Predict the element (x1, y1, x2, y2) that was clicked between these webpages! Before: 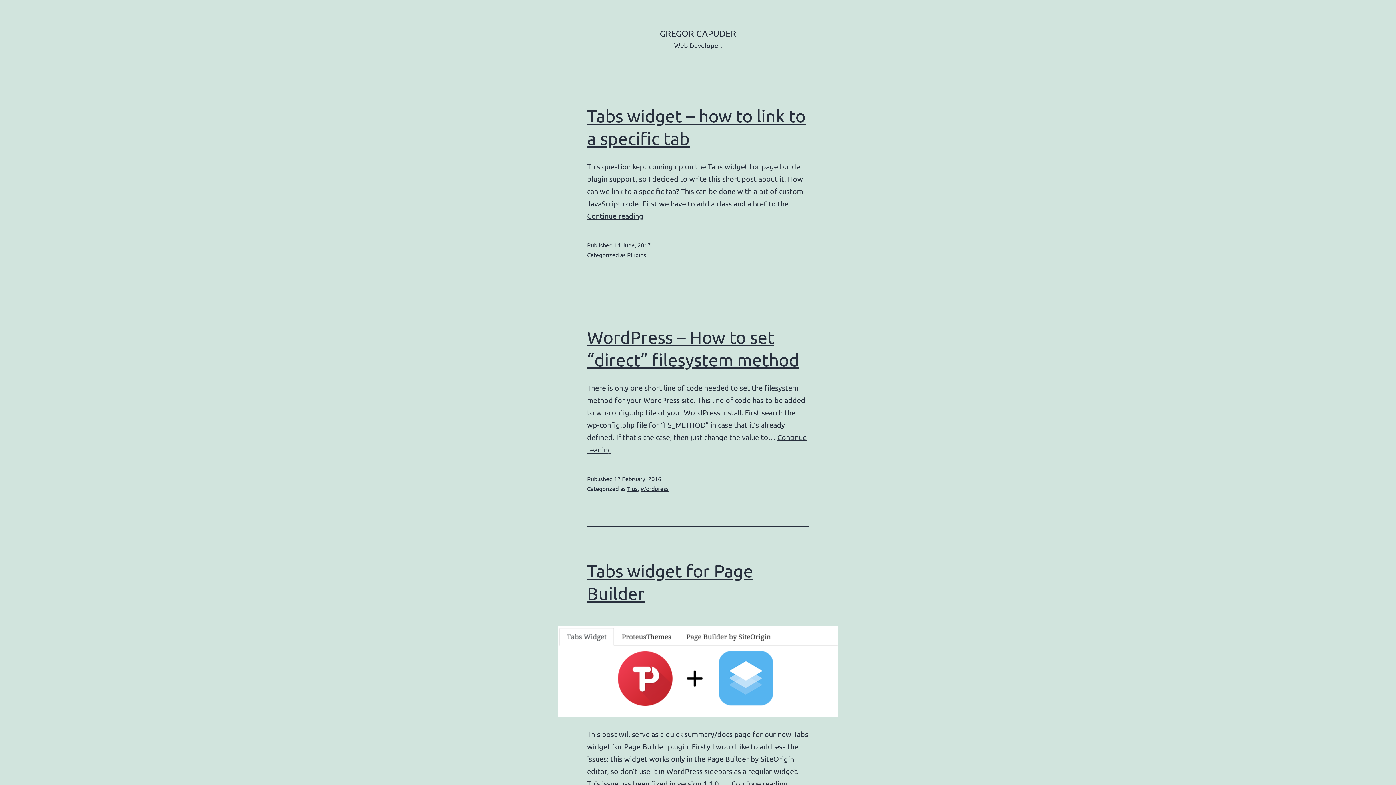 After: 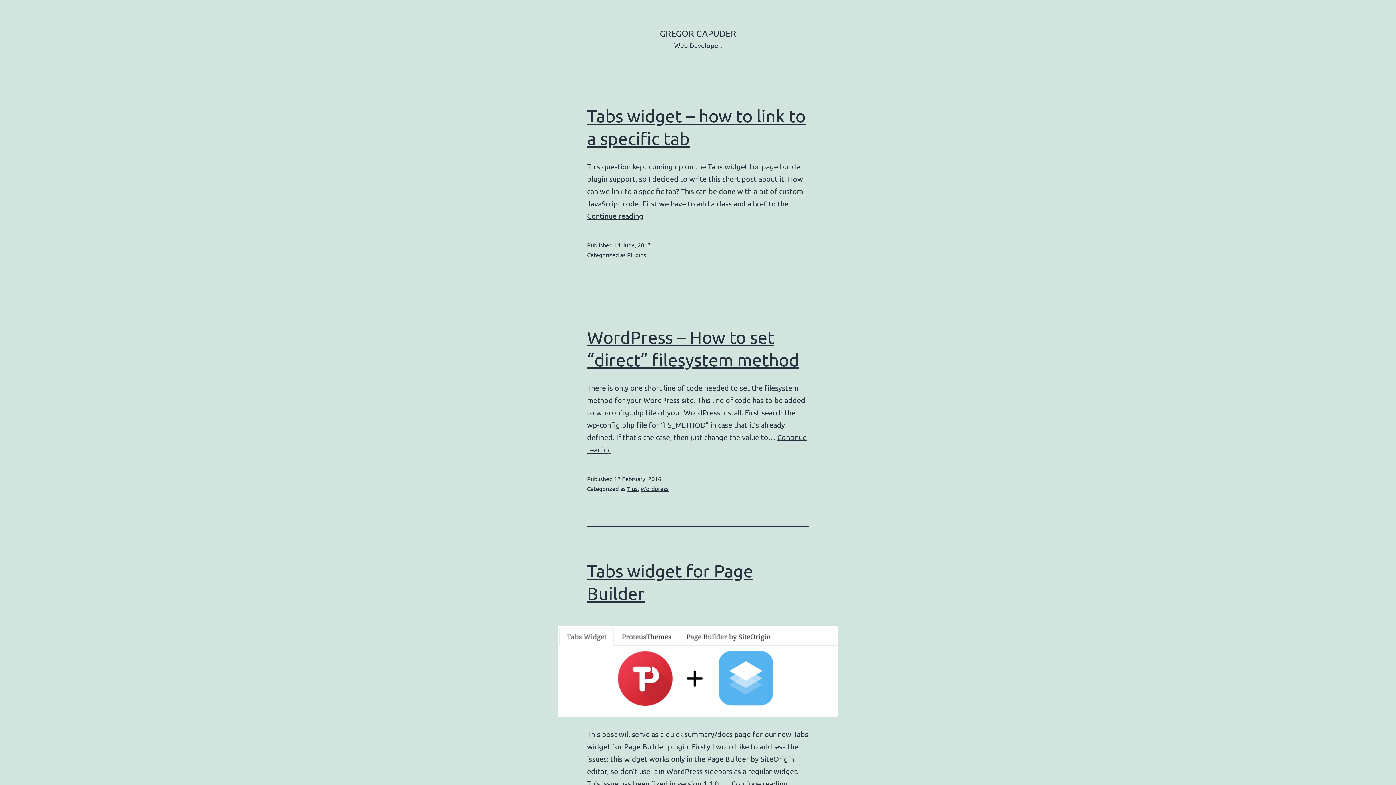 Action: label: Continue reading
Tabs widget for Page Builder bbox: (731, 779, 788, 788)